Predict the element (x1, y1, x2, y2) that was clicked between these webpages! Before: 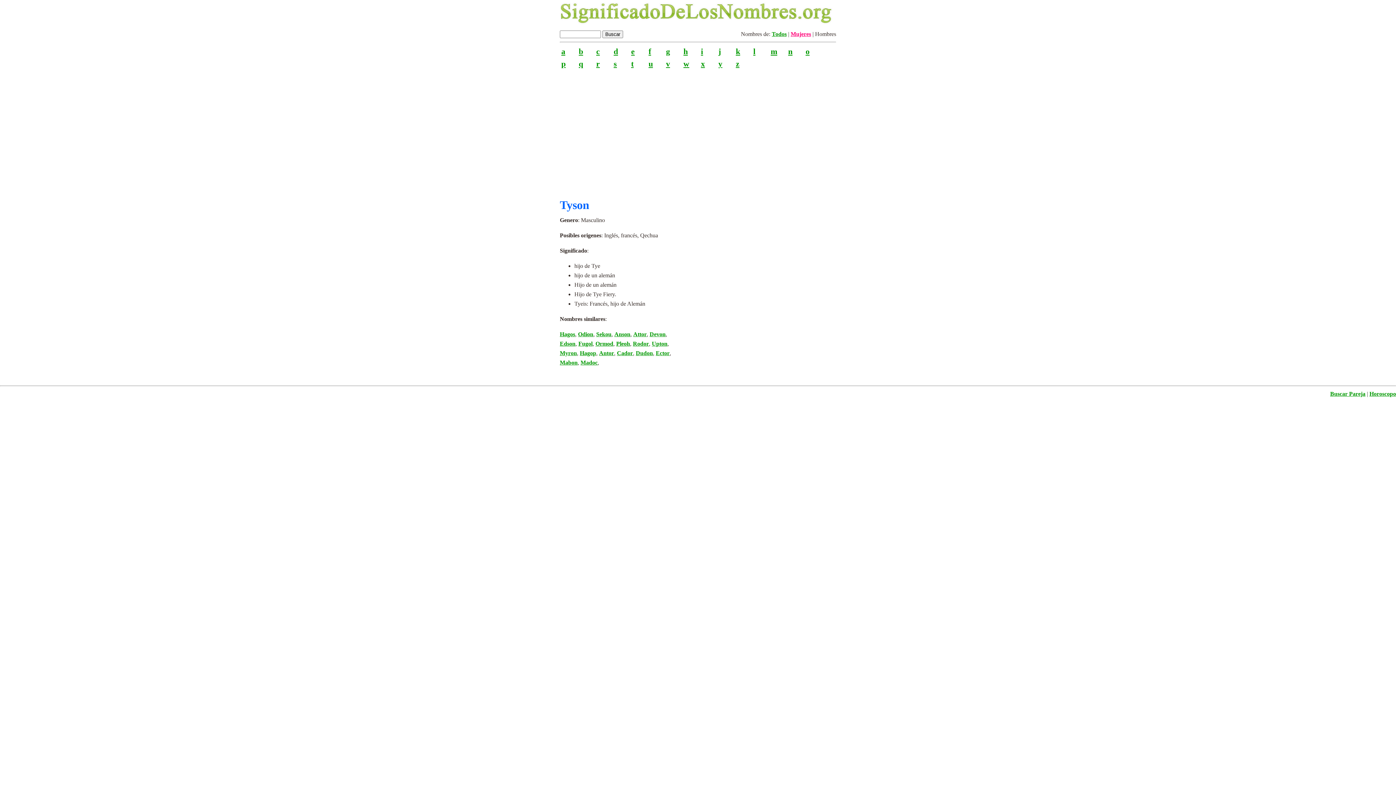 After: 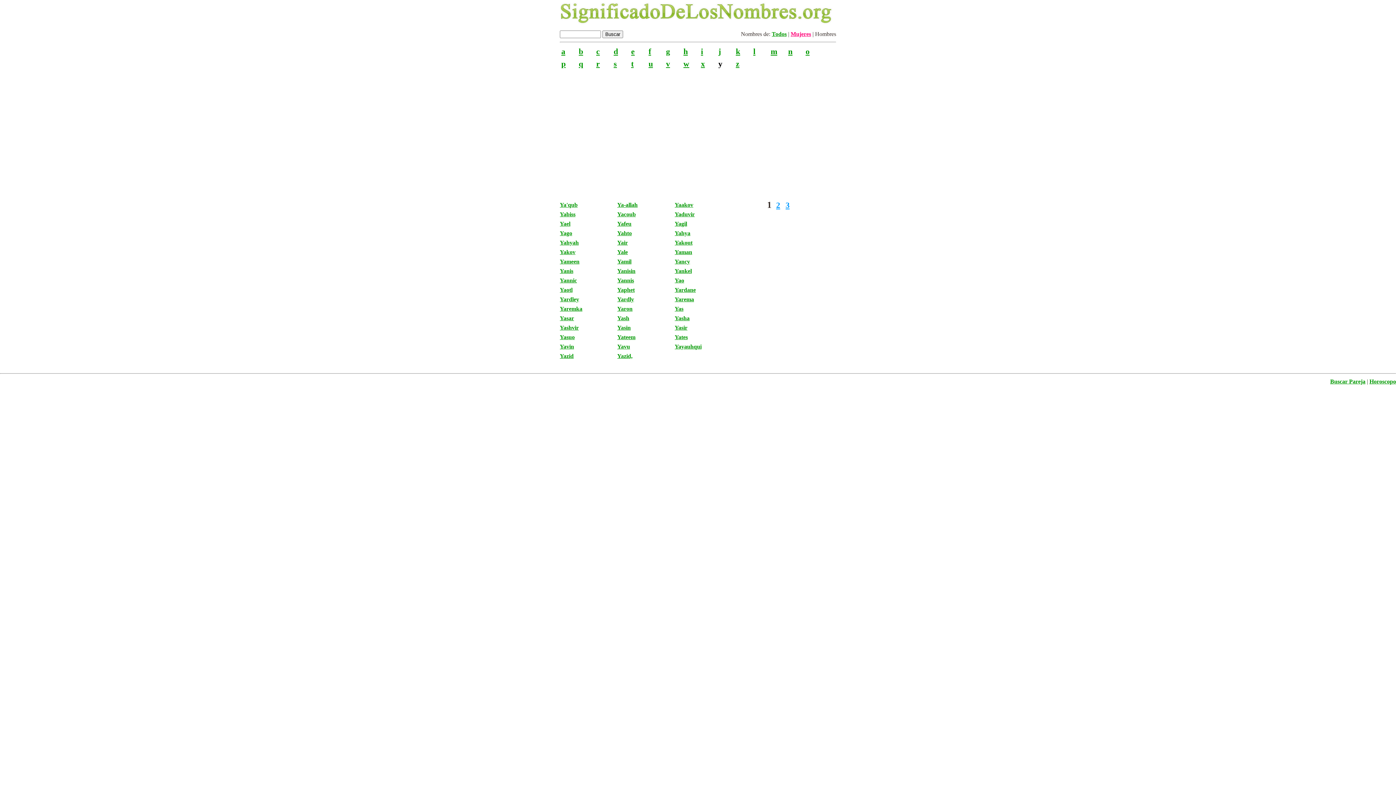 Action: label: y bbox: (718, 59, 722, 68)